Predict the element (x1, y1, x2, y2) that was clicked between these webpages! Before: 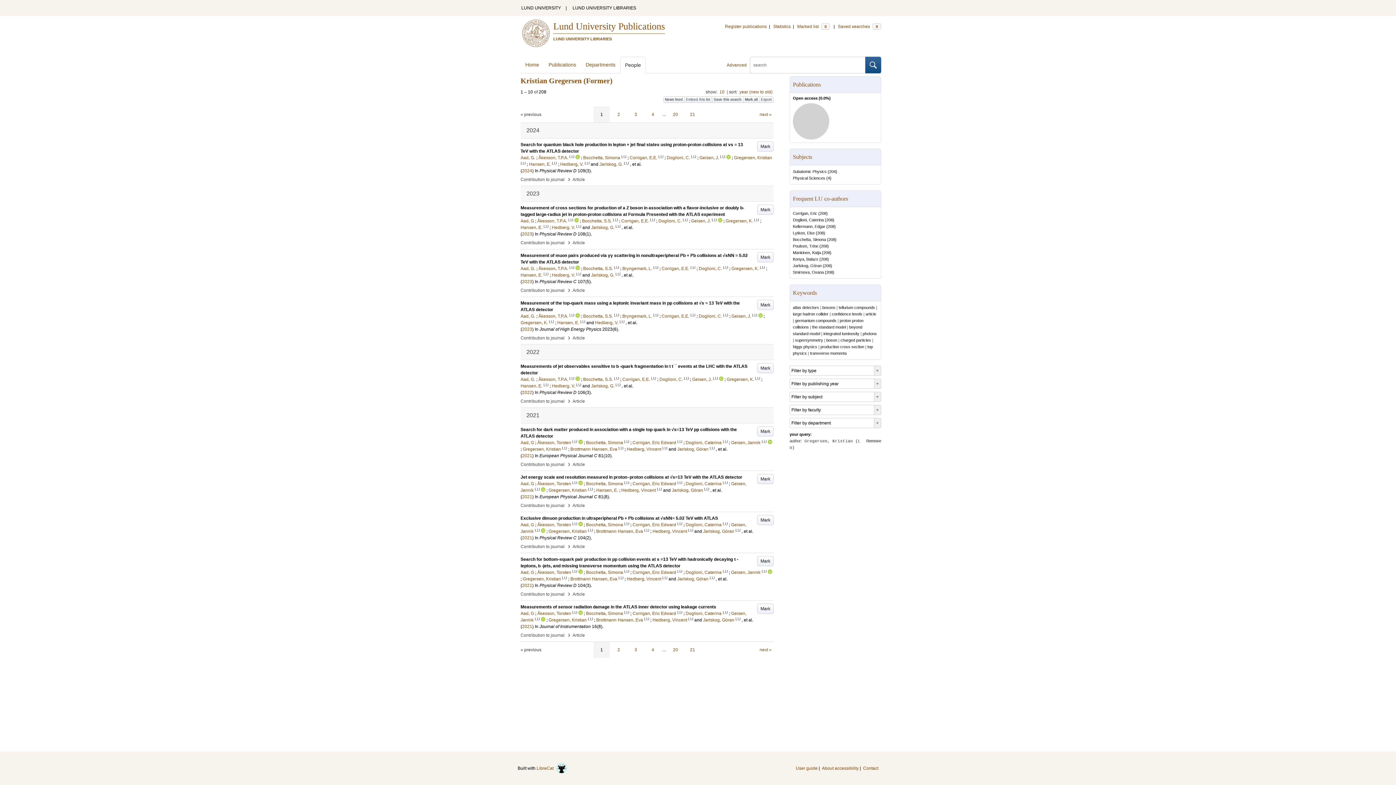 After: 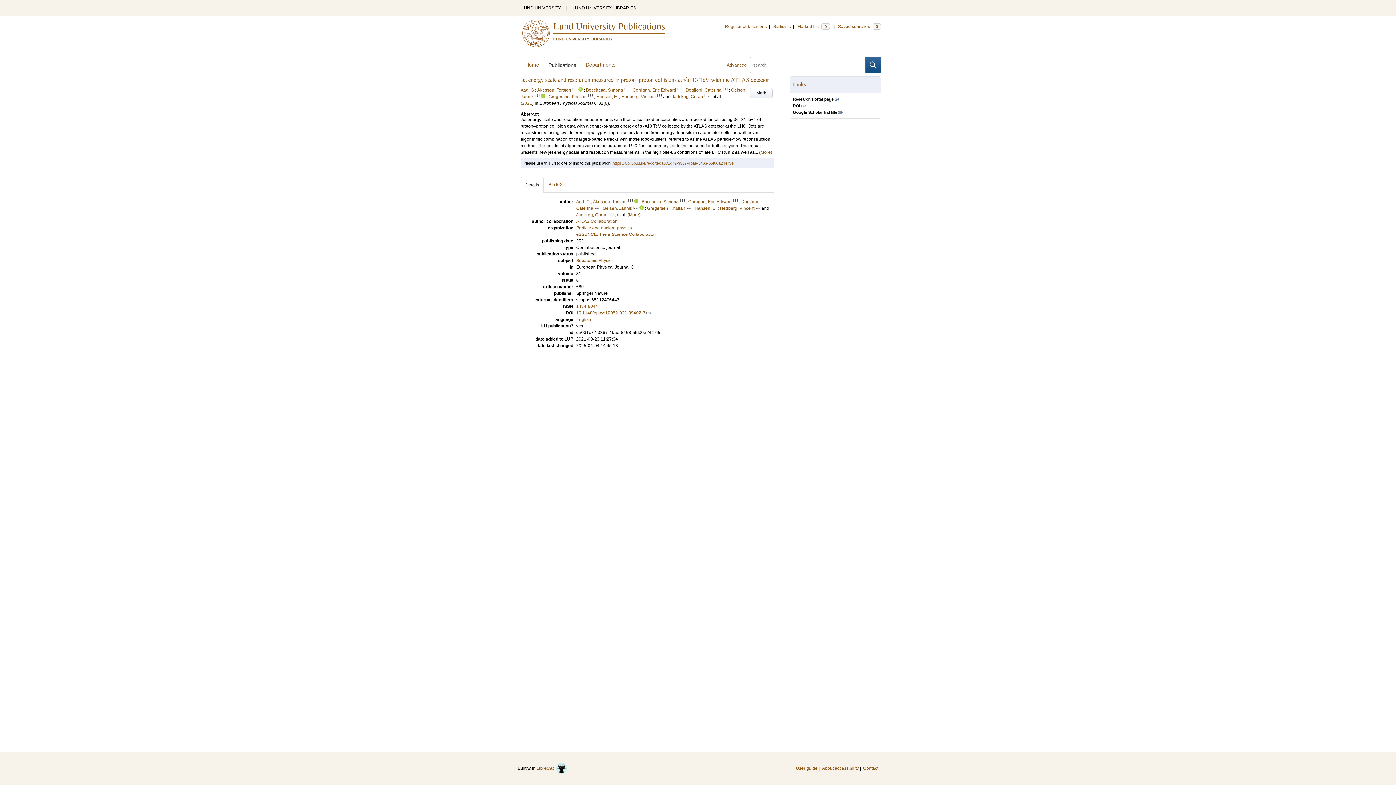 Action: bbox: (520, 474, 742, 480) label: Jet energy scale and resolution measured in proton–proton collisions at √s=13 TeV with the ATLAS detector